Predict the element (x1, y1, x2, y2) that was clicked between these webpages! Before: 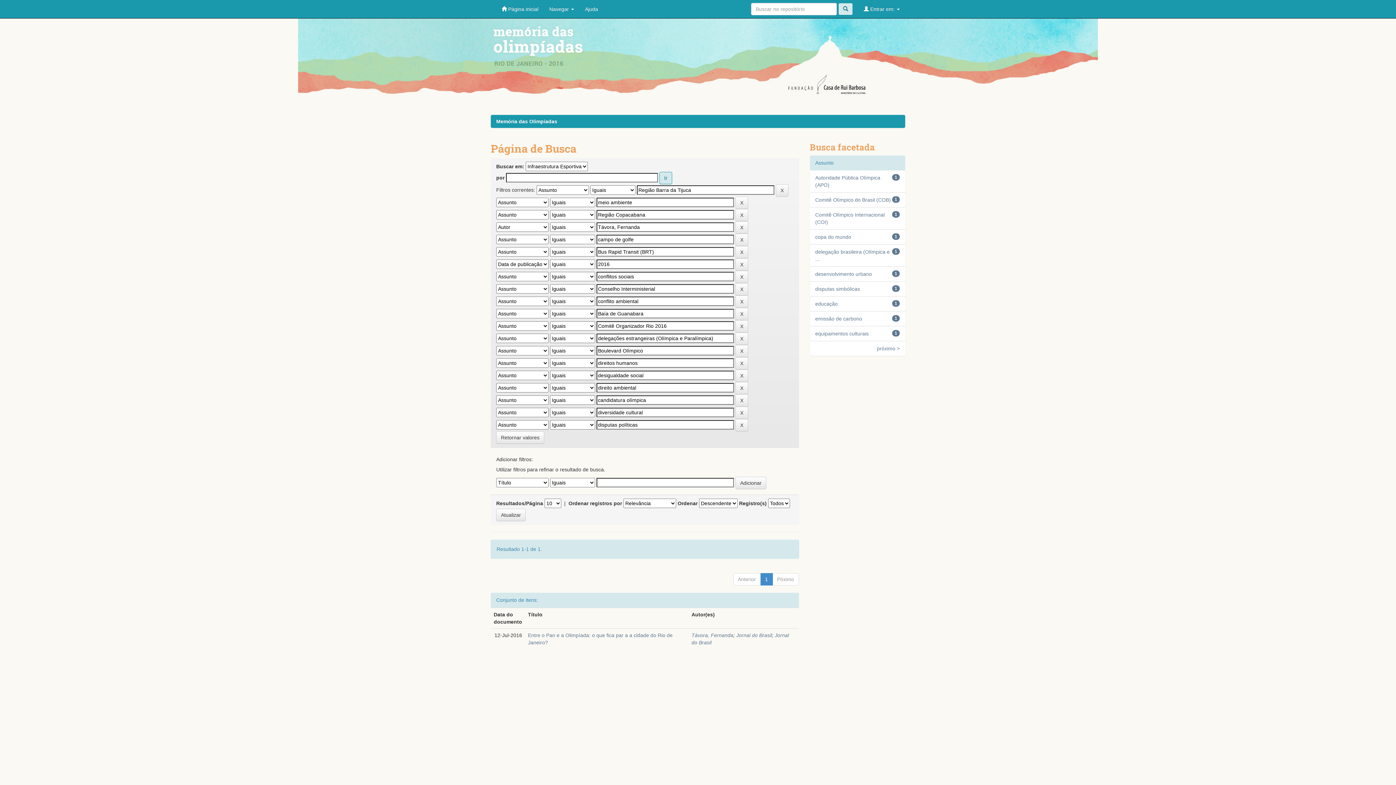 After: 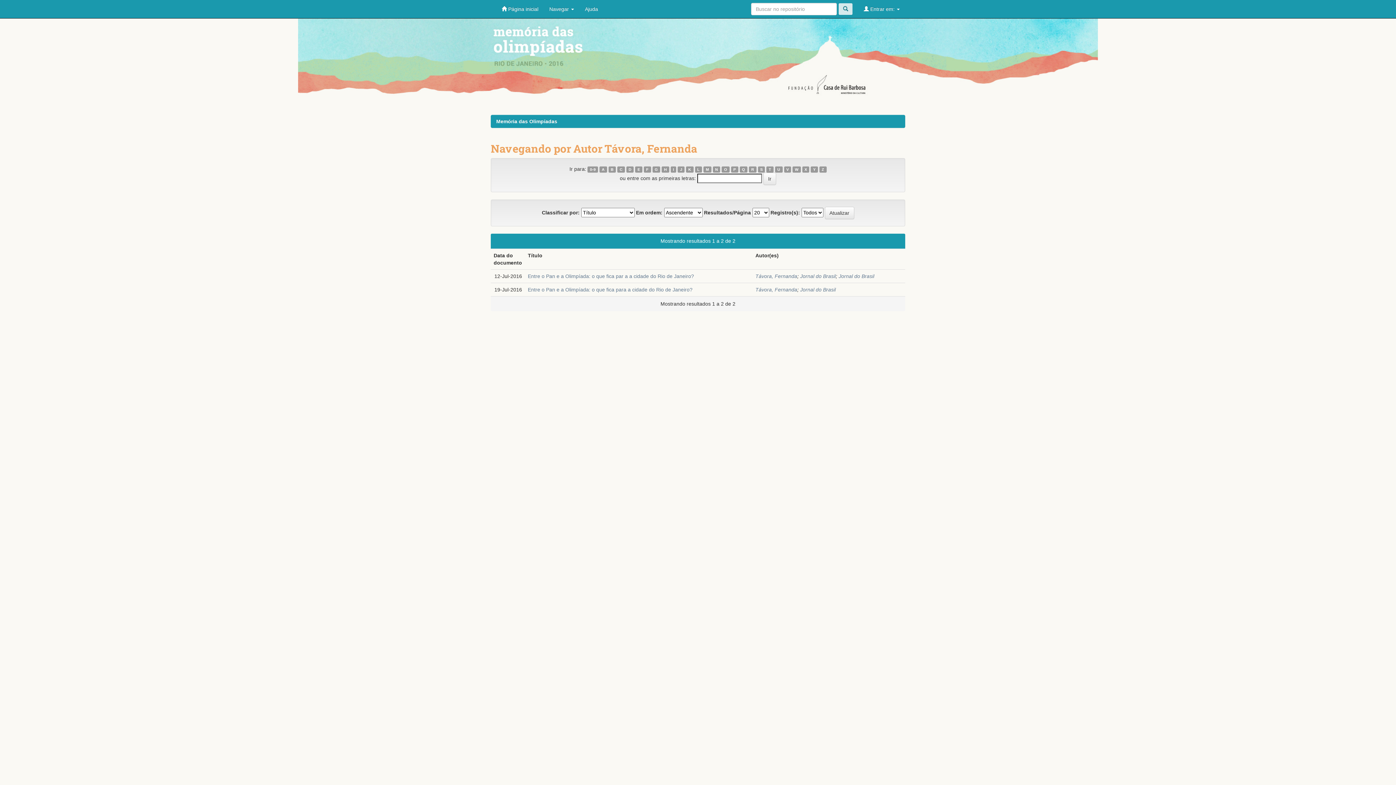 Action: bbox: (691, 632, 733, 638) label: Távora, Fernanda